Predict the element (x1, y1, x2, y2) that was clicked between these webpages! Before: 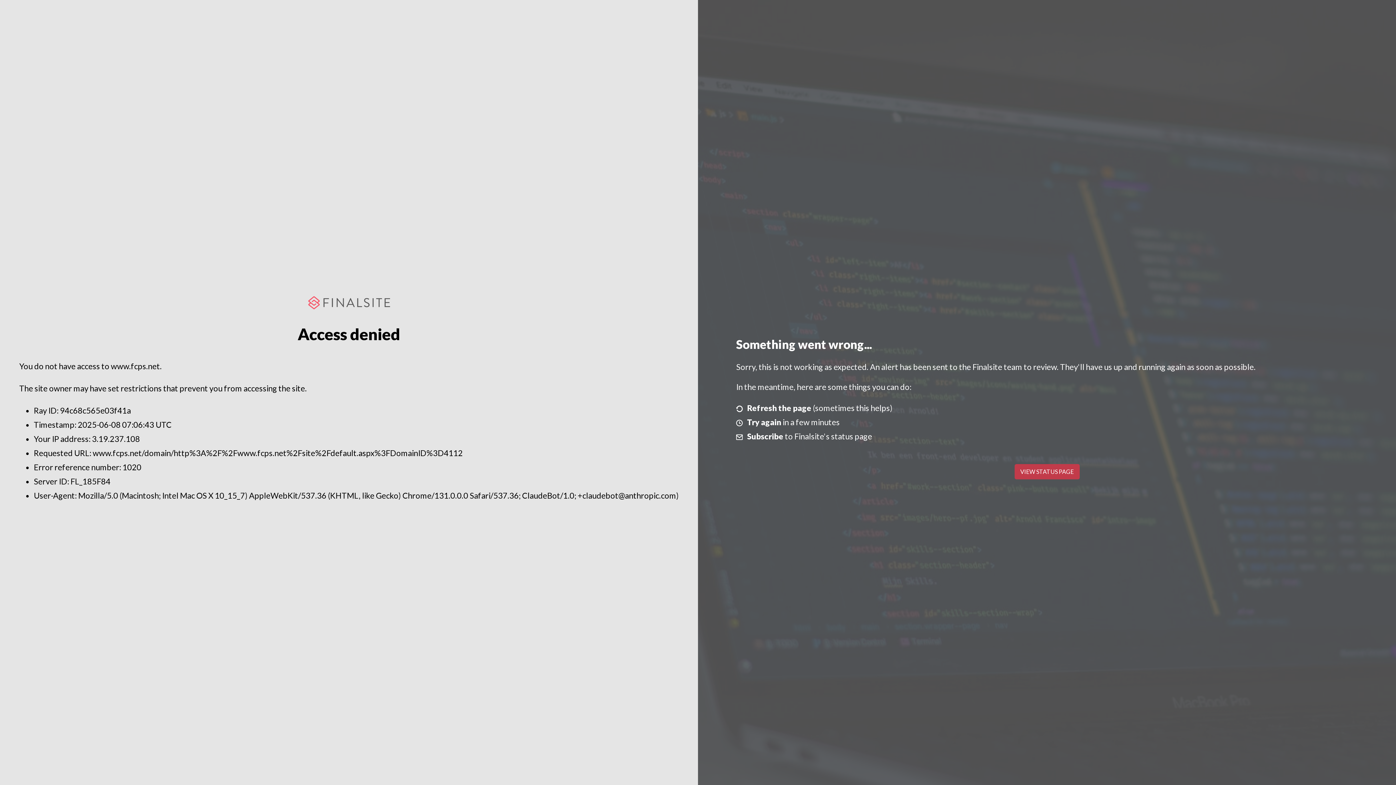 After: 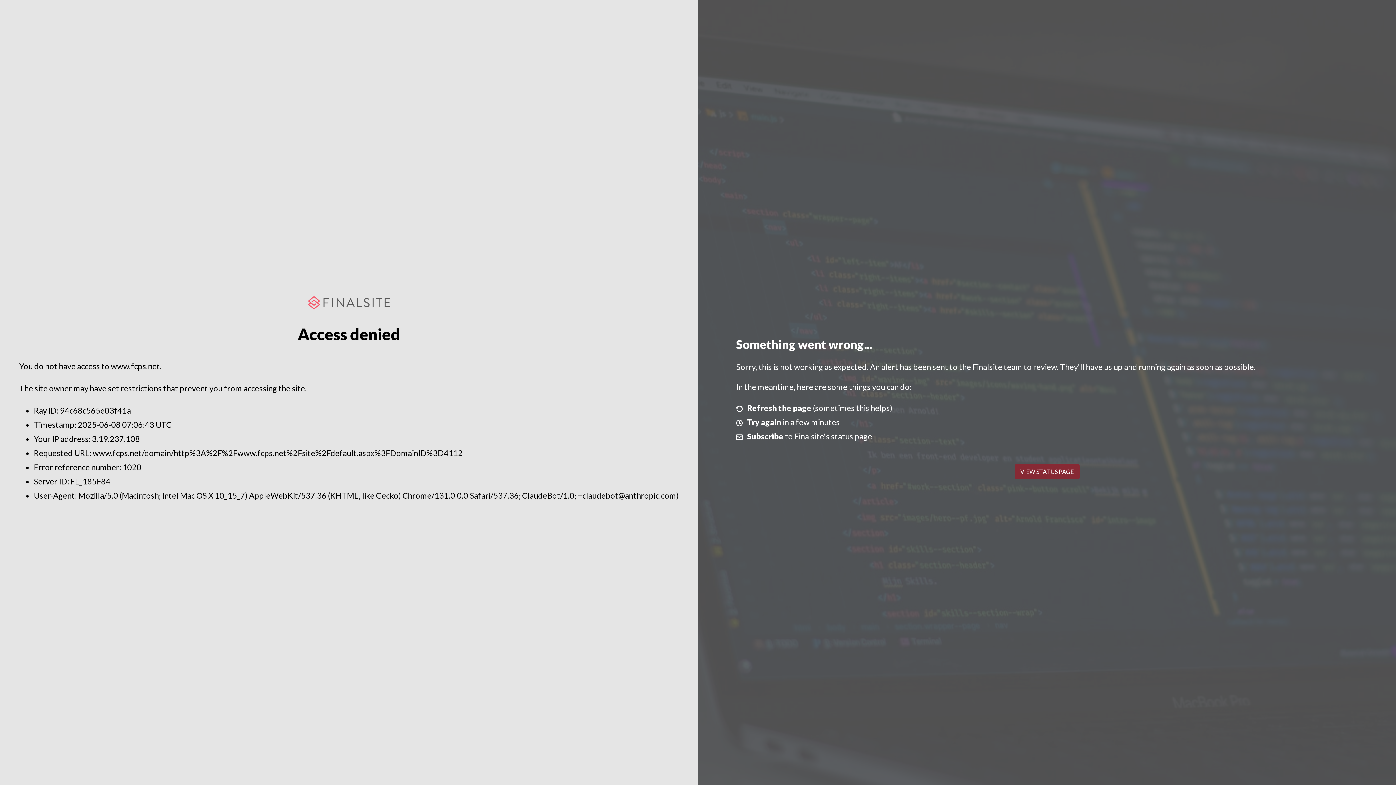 Action: label: VIEW STATUS PAGE bbox: (1014, 464, 1079, 479)